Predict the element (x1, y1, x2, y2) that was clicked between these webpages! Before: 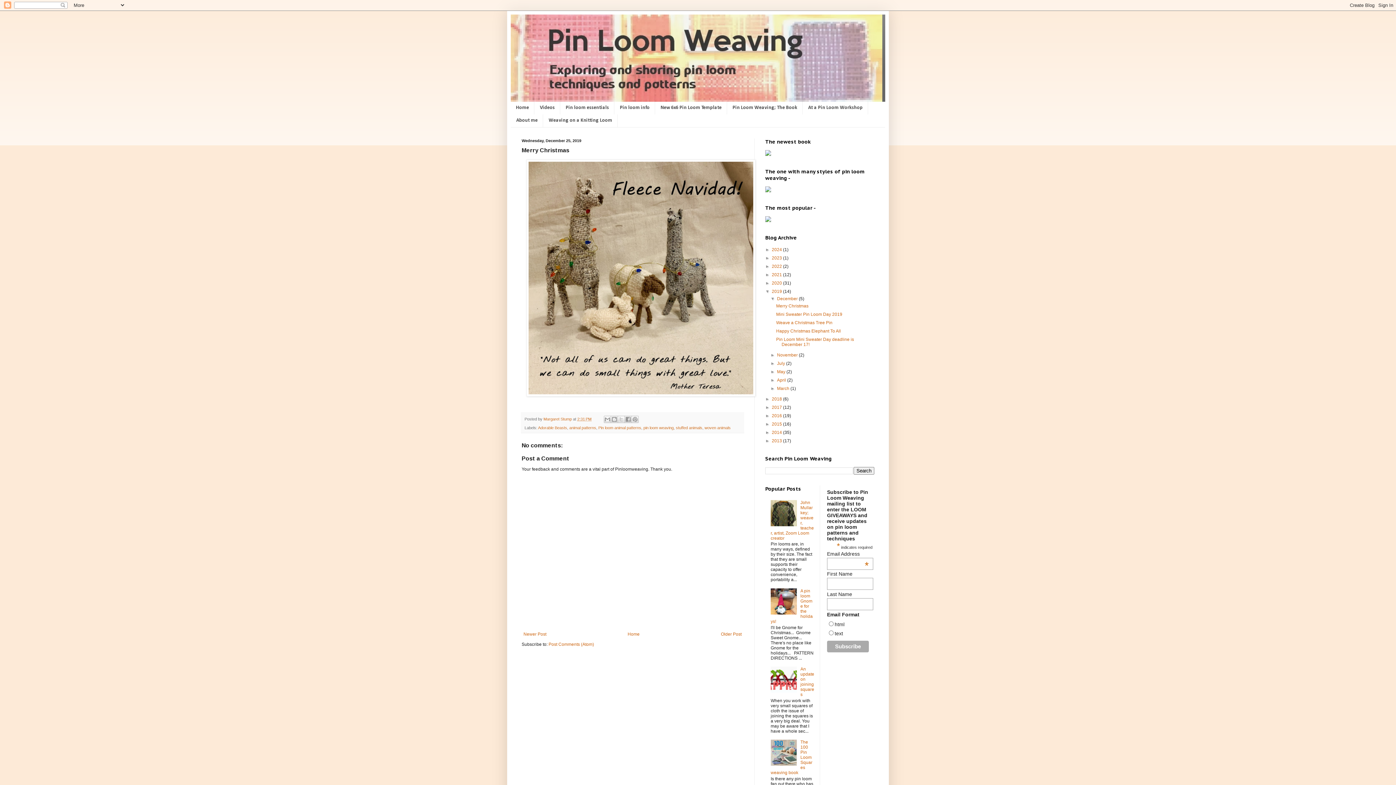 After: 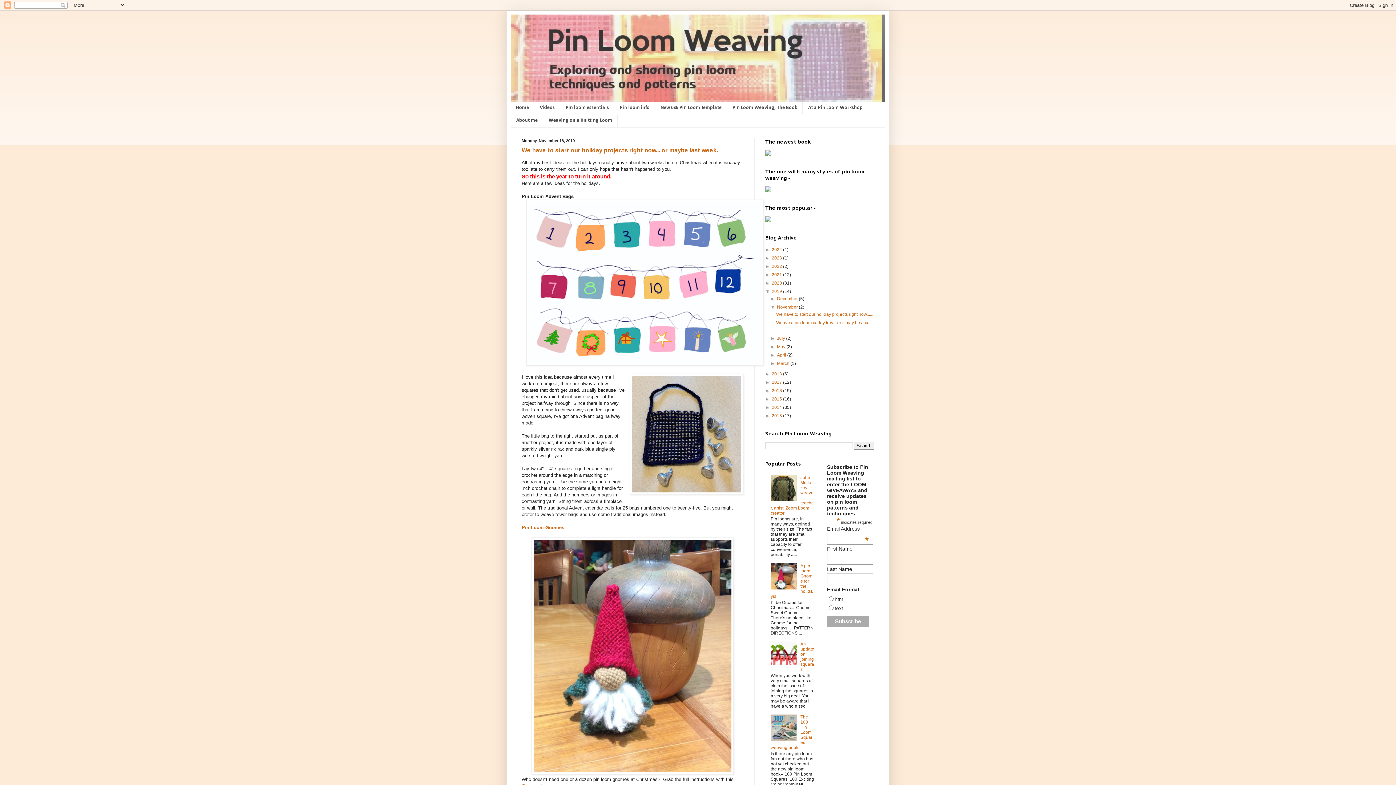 Action: bbox: (777, 352, 799, 357) label: November 